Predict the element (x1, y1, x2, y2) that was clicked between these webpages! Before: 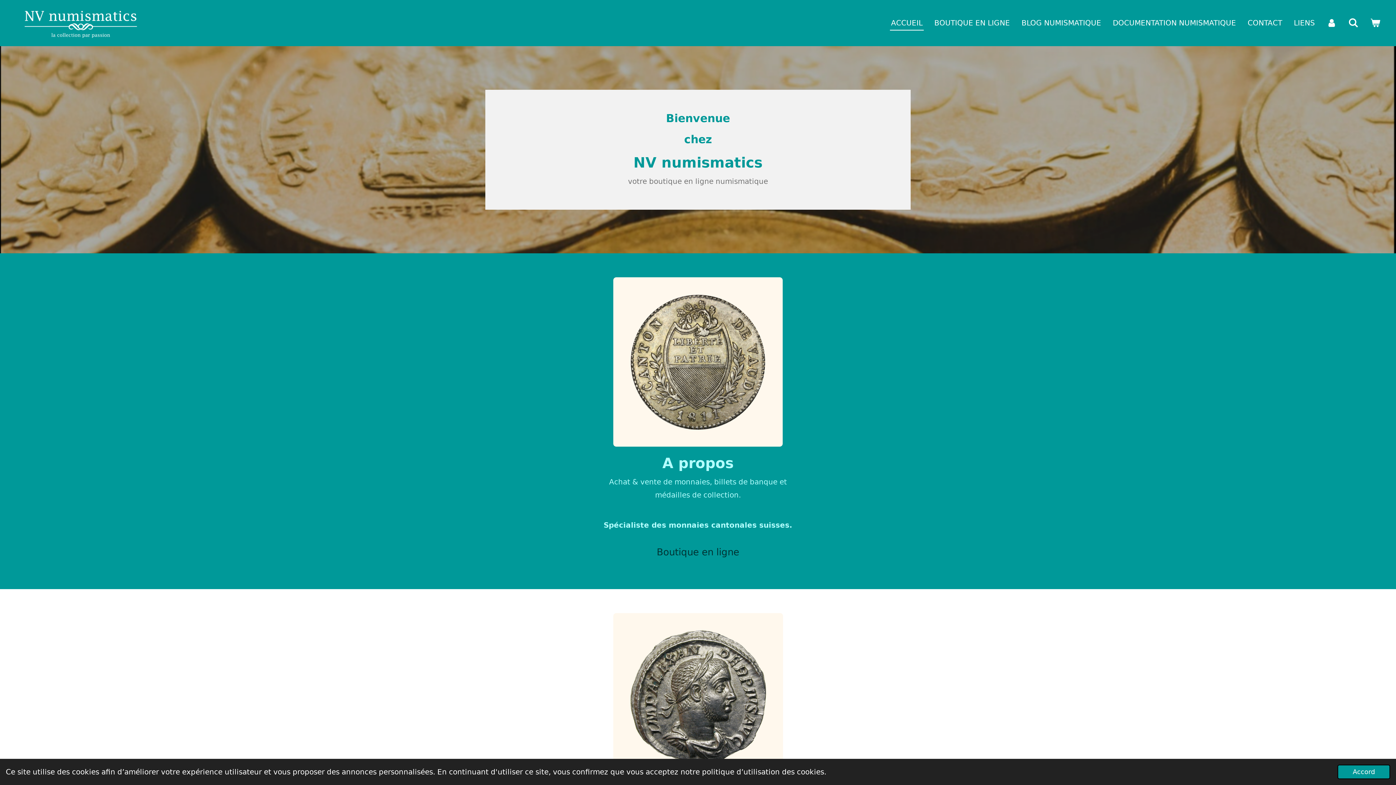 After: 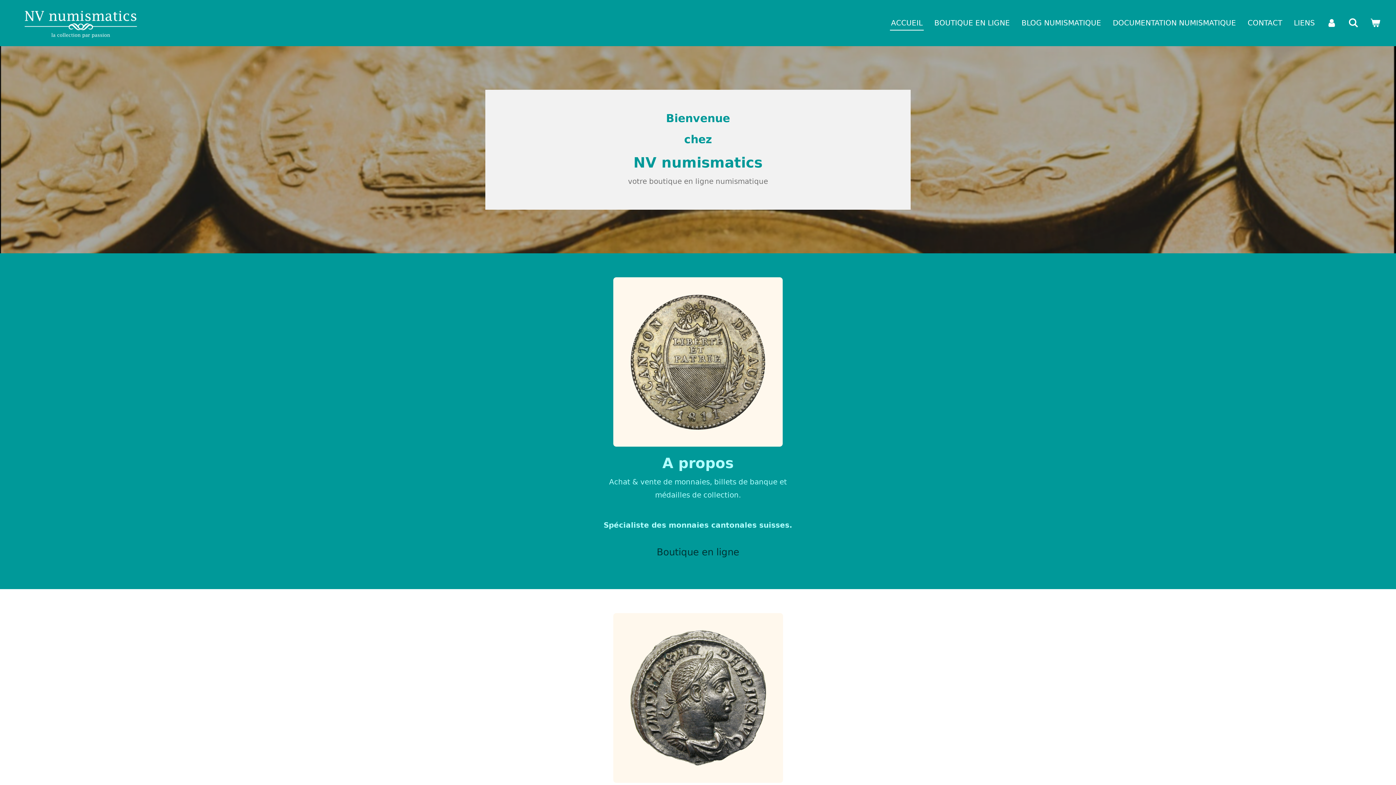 Action: bbox: (1337, 765, 1390, 779) label: dismiss cookie message